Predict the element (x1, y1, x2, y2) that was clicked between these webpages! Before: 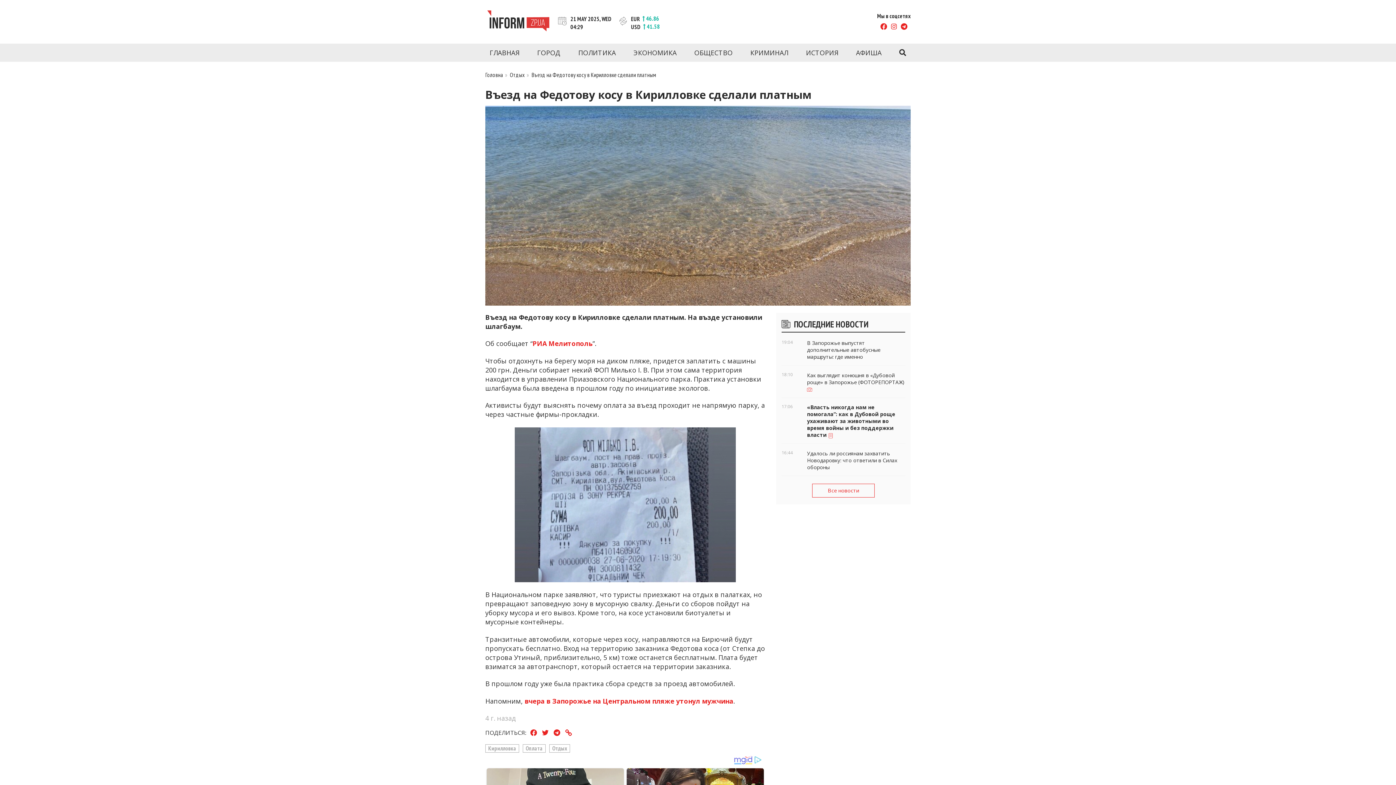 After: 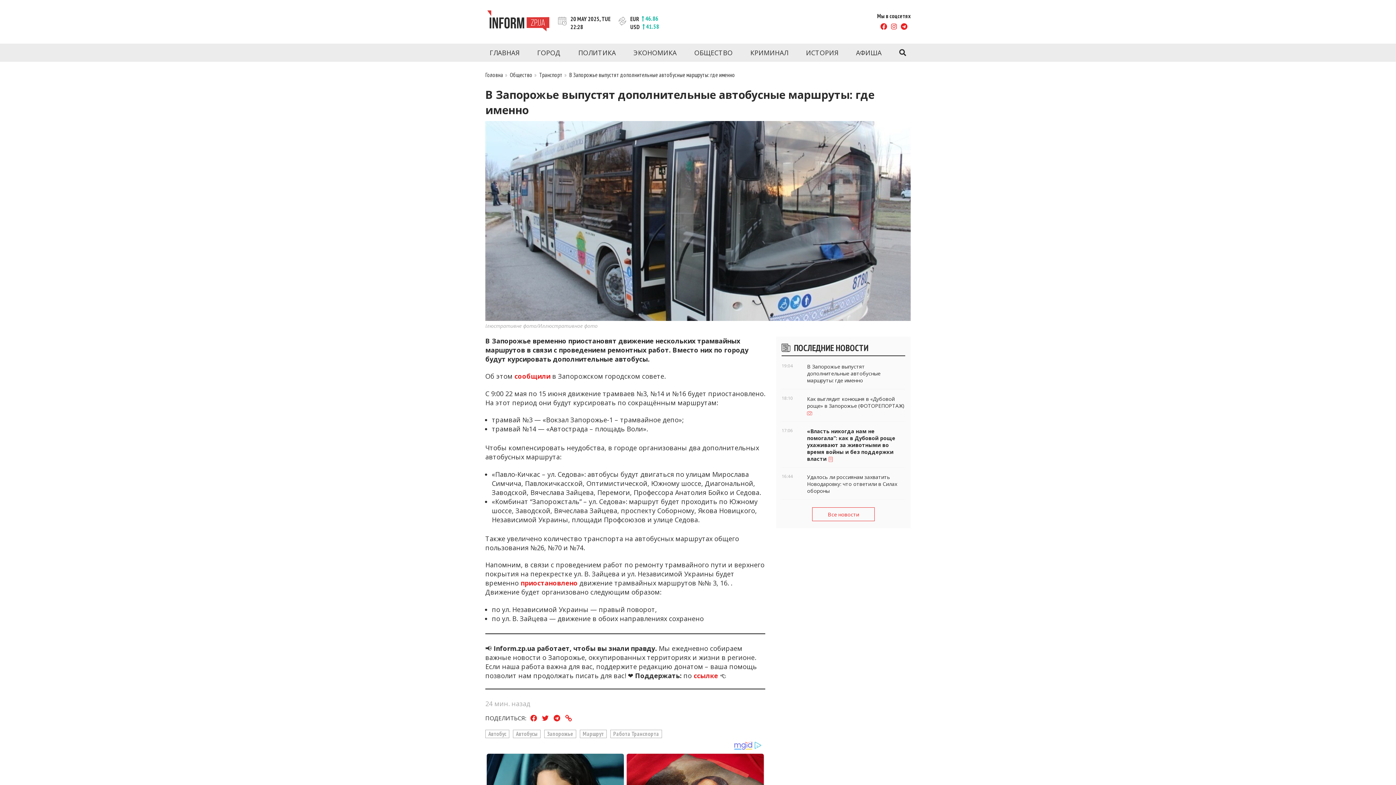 Action: bbox: (781, 339, 905, 360) label: 19:04
В Запорожье выпустят дополнительные автобусные маршруты: где именно